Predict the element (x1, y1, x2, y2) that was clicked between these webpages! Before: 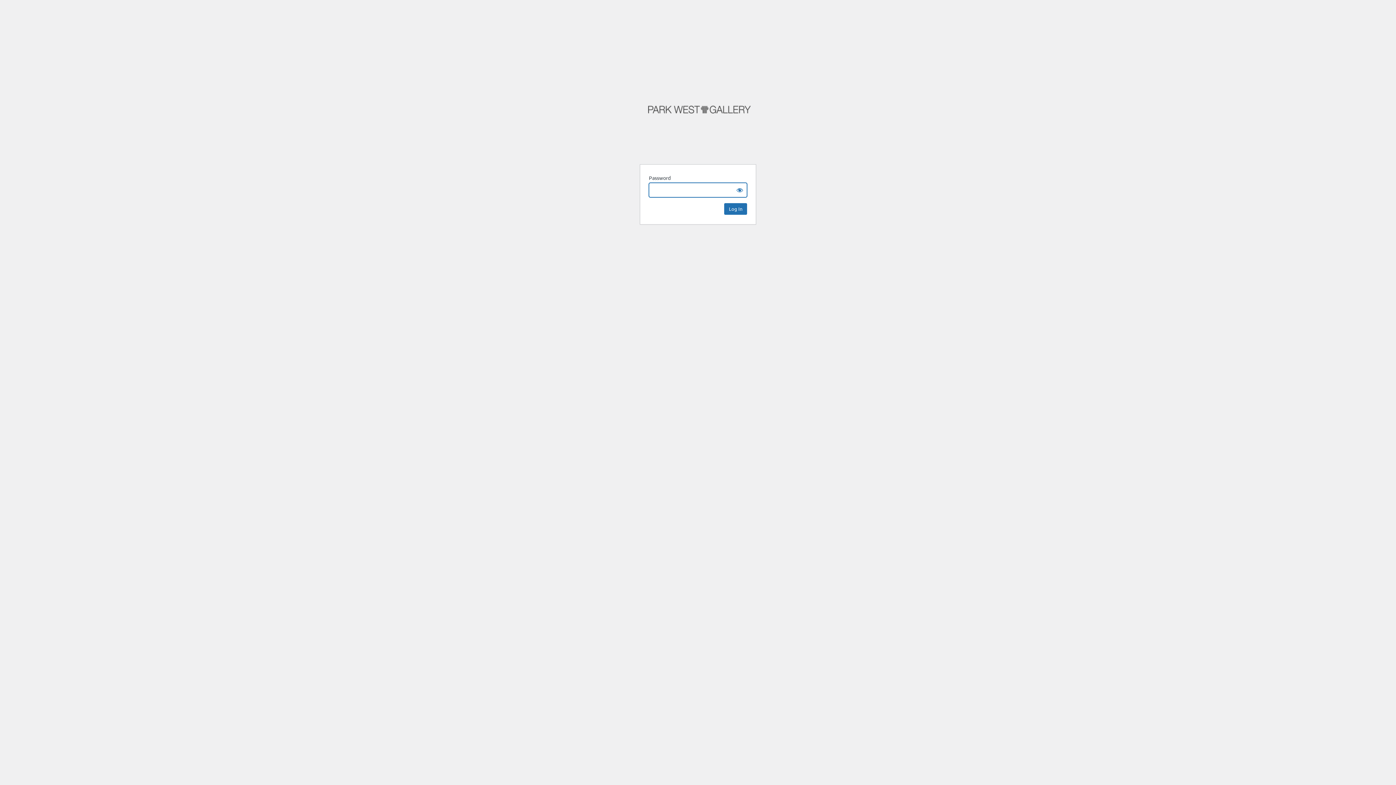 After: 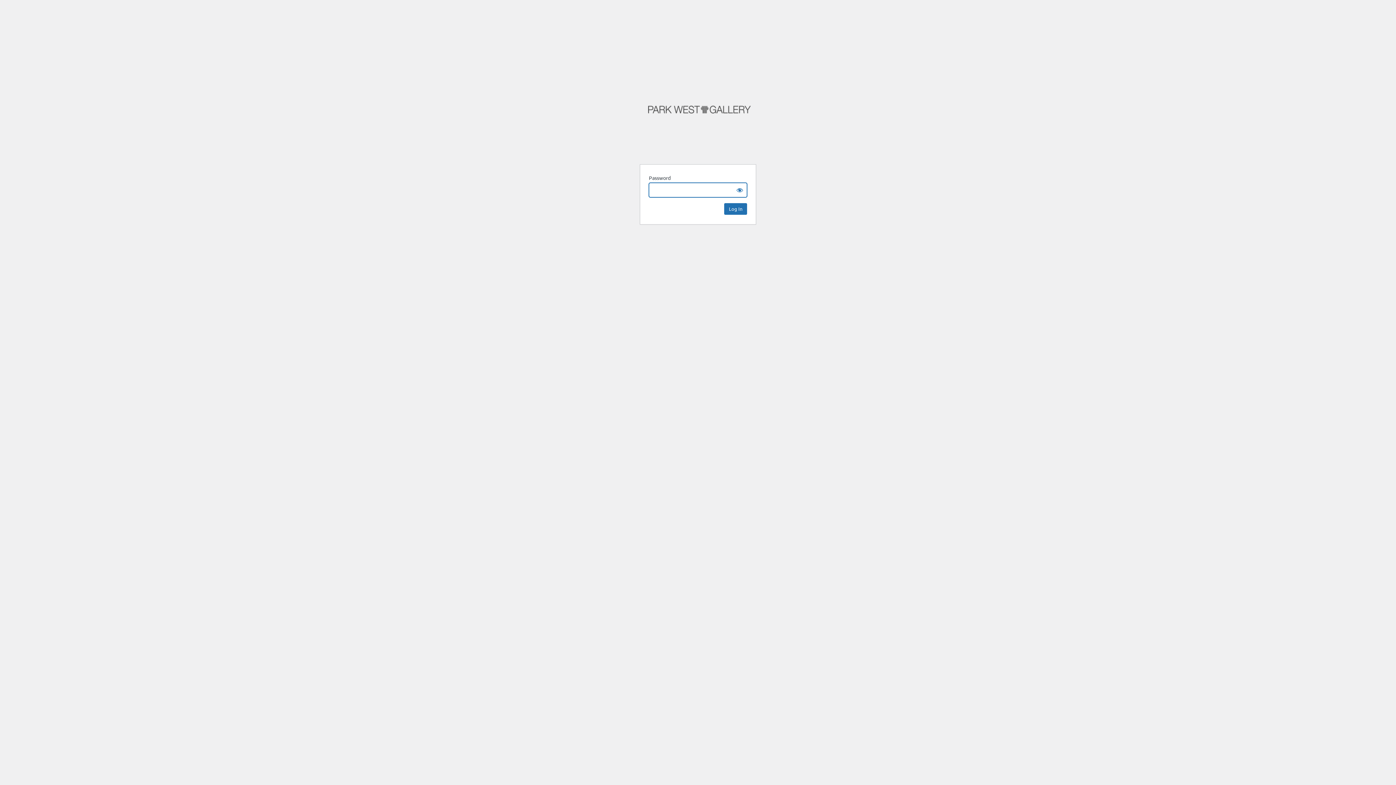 Action: bbox: (642, 69, 756, 155) label: Park West Gallery